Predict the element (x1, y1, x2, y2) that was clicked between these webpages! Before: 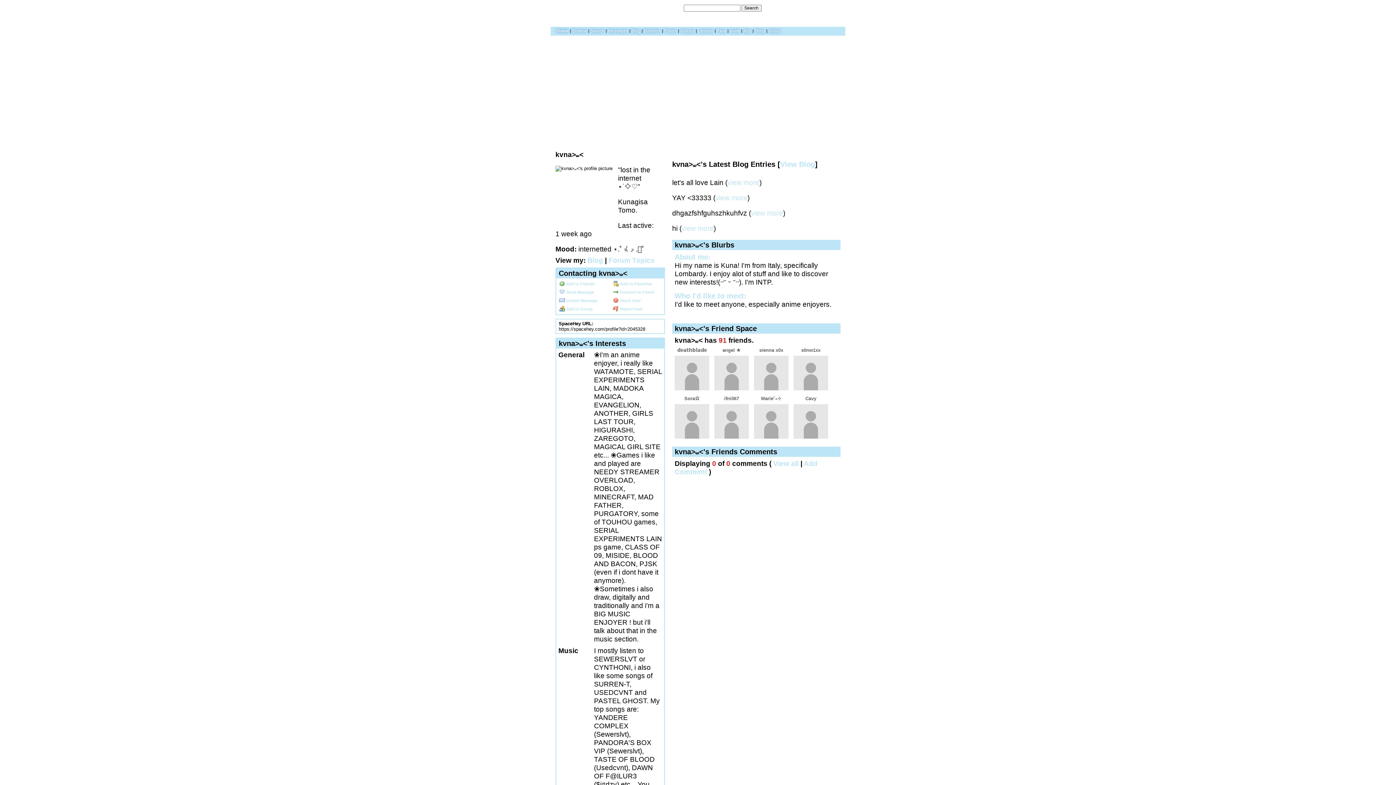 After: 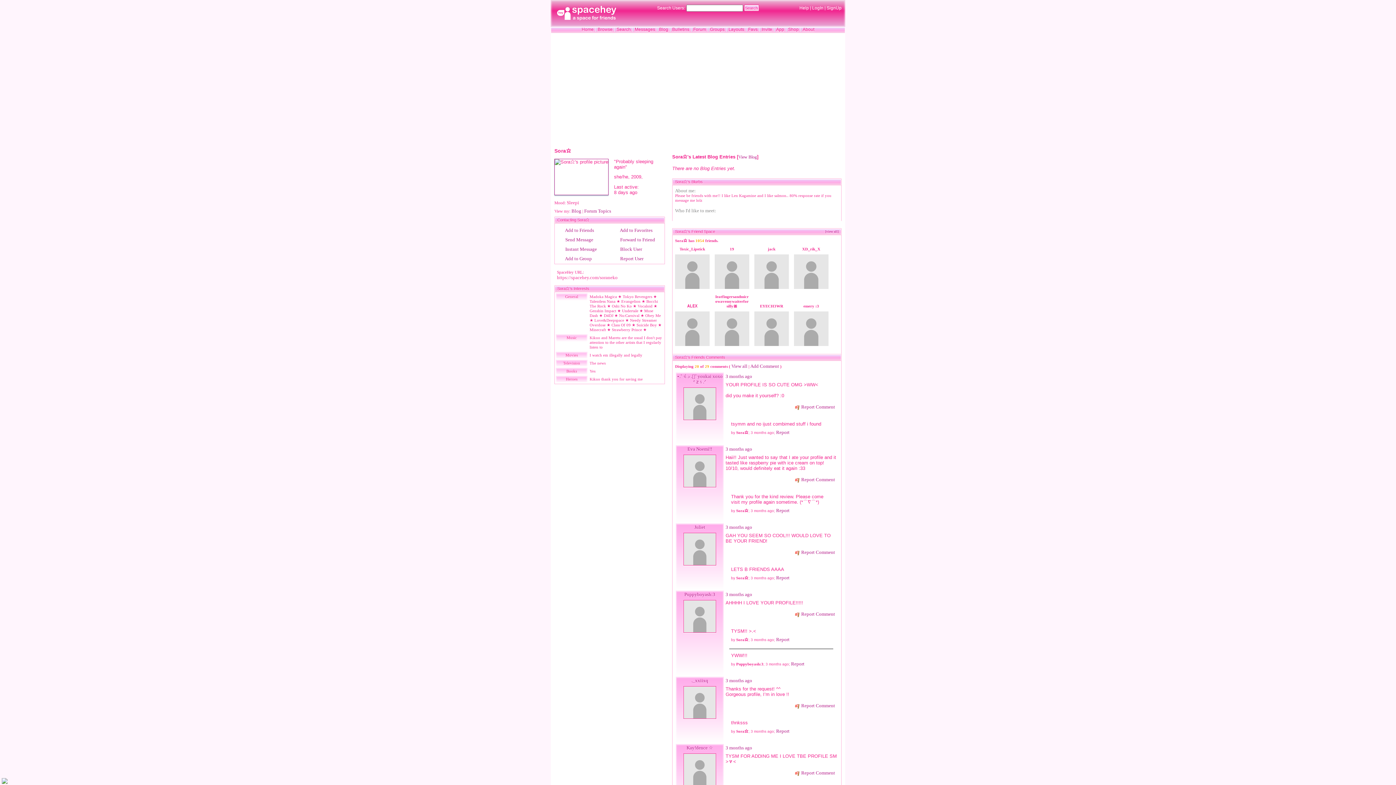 Action: bbox: (674, 404, 709, 438)